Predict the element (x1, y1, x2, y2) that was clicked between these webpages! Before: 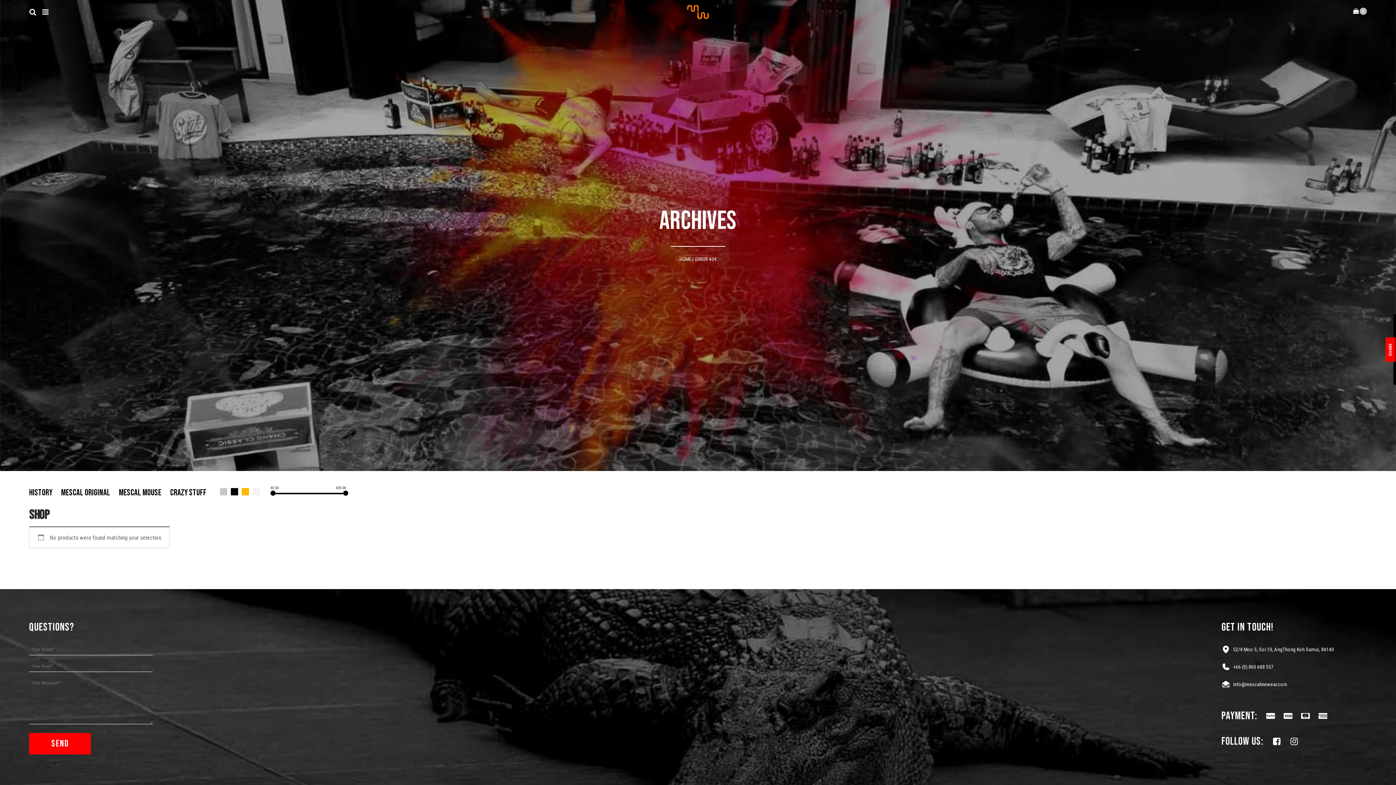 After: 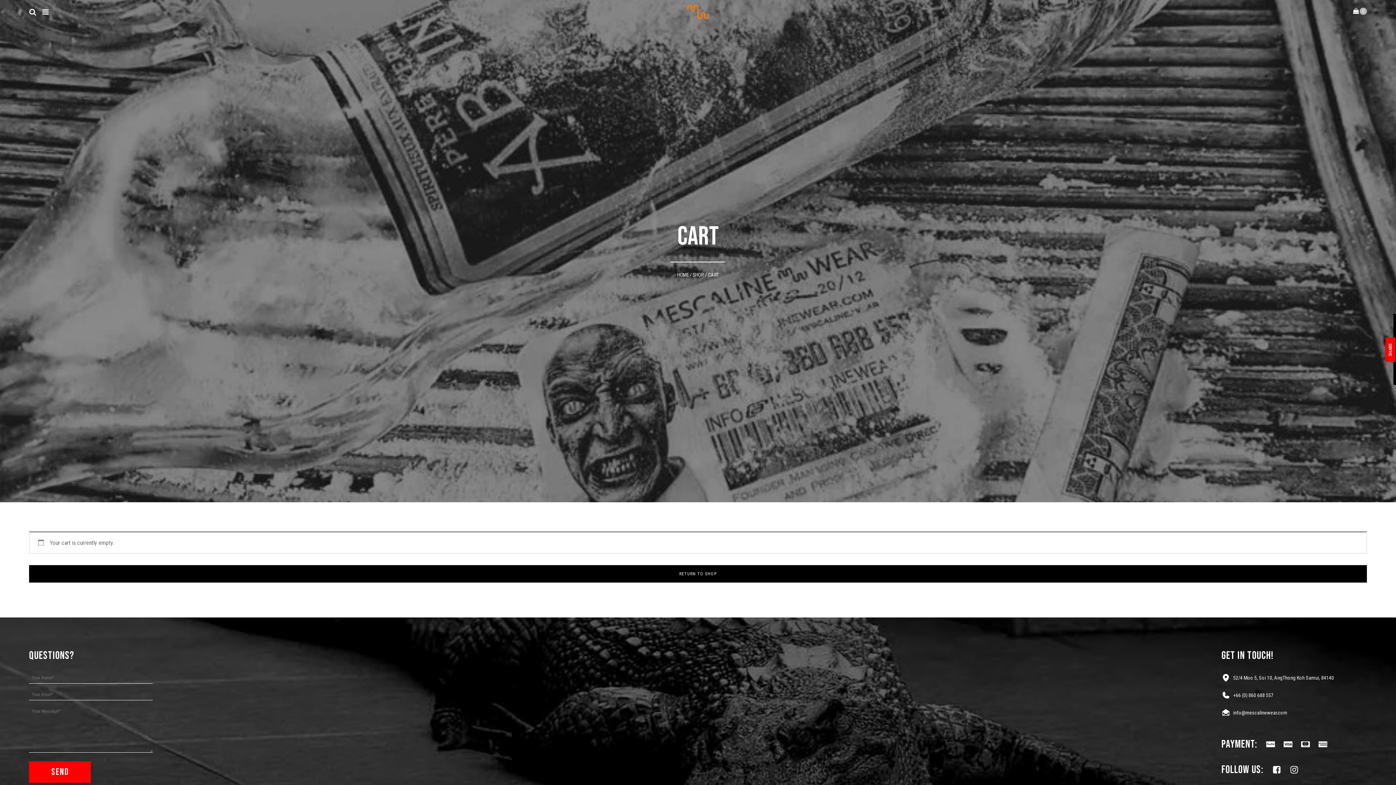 Action: bbox: (1353, 7, 1367, 16)